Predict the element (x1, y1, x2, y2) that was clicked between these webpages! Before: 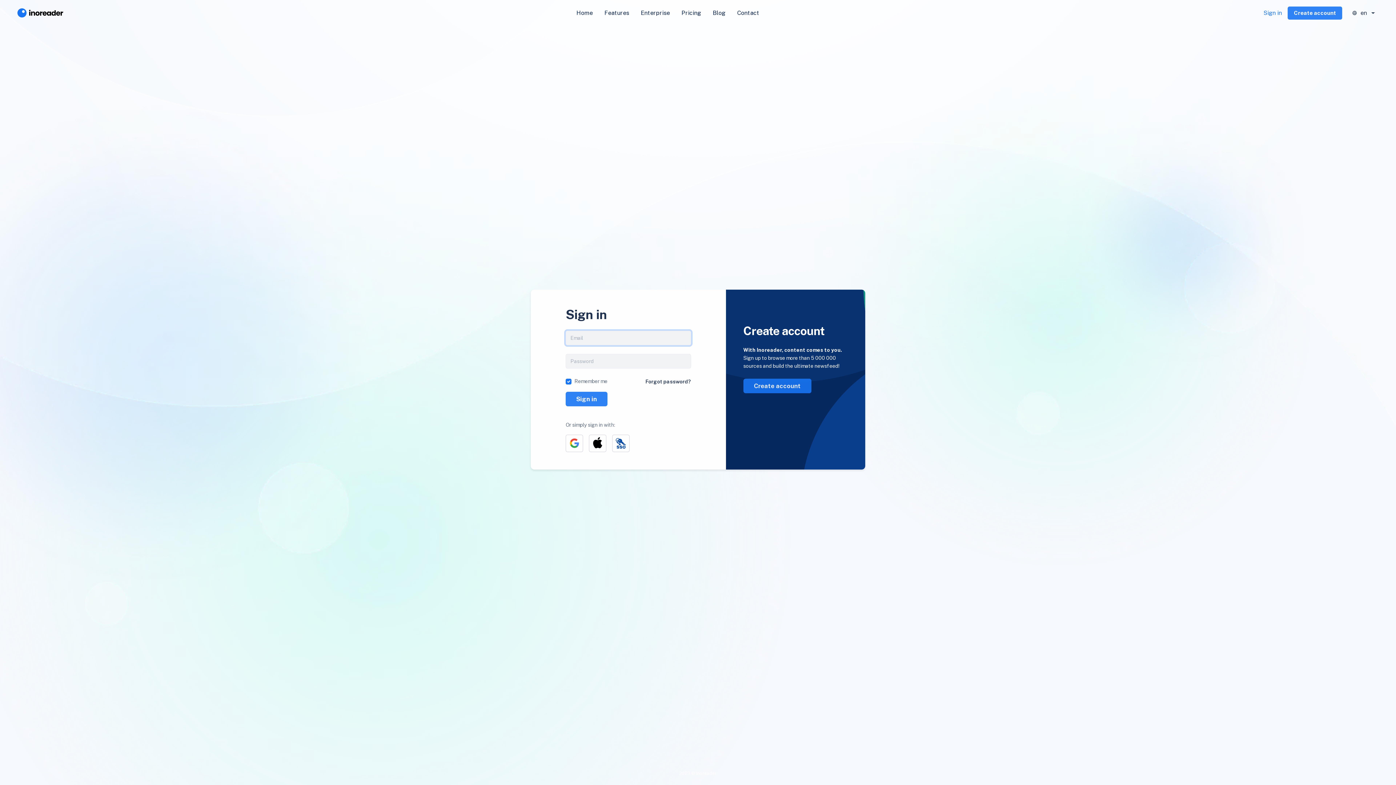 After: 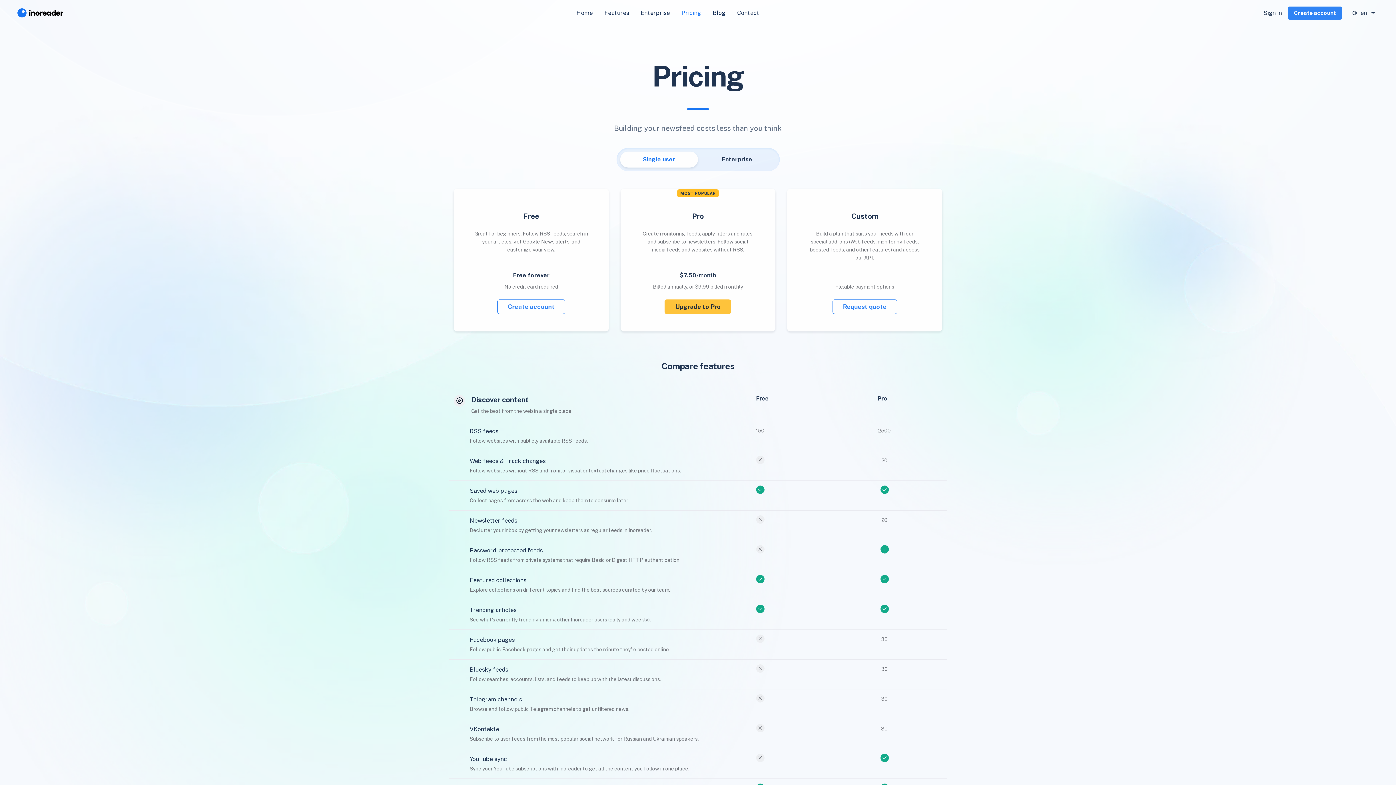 Action: bbox: (675, 5, 707, 20) label: Pricing